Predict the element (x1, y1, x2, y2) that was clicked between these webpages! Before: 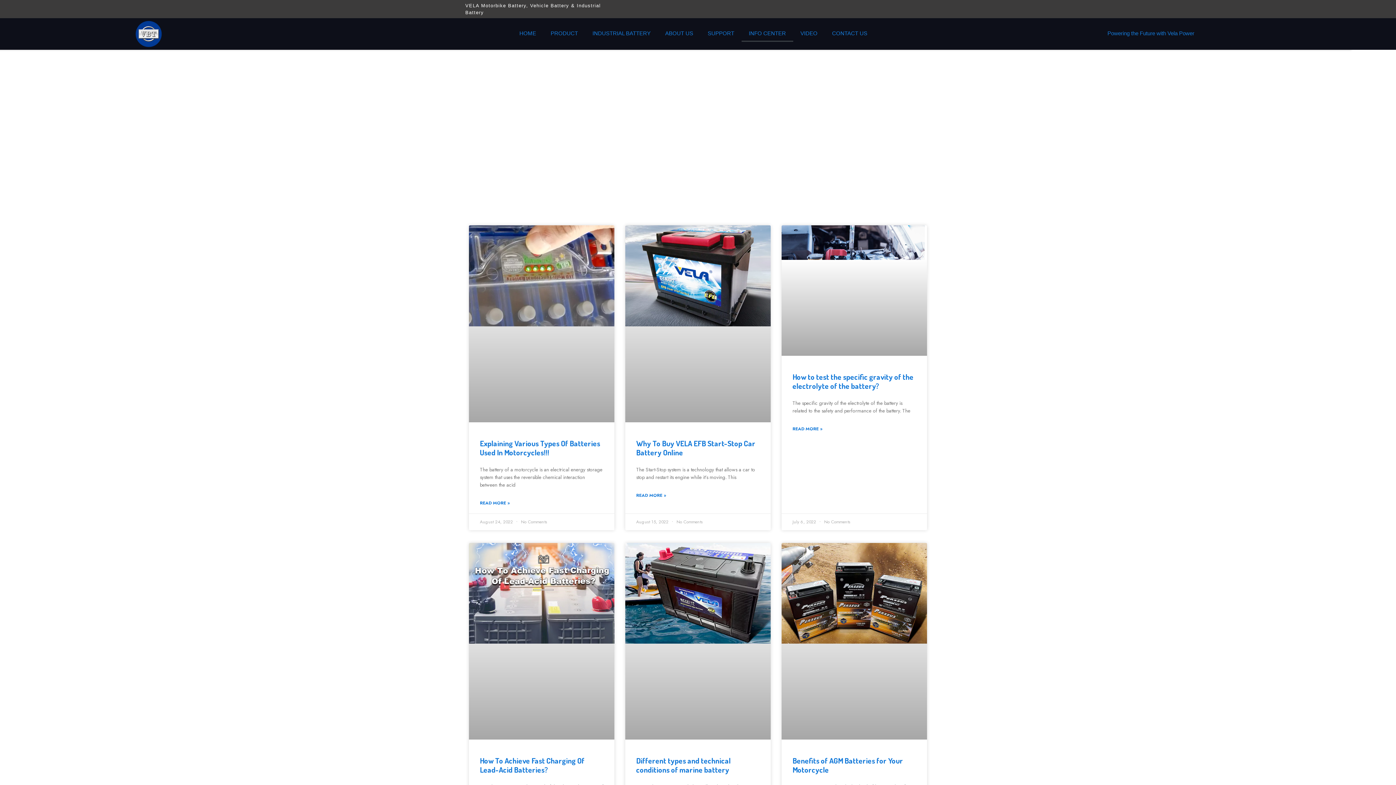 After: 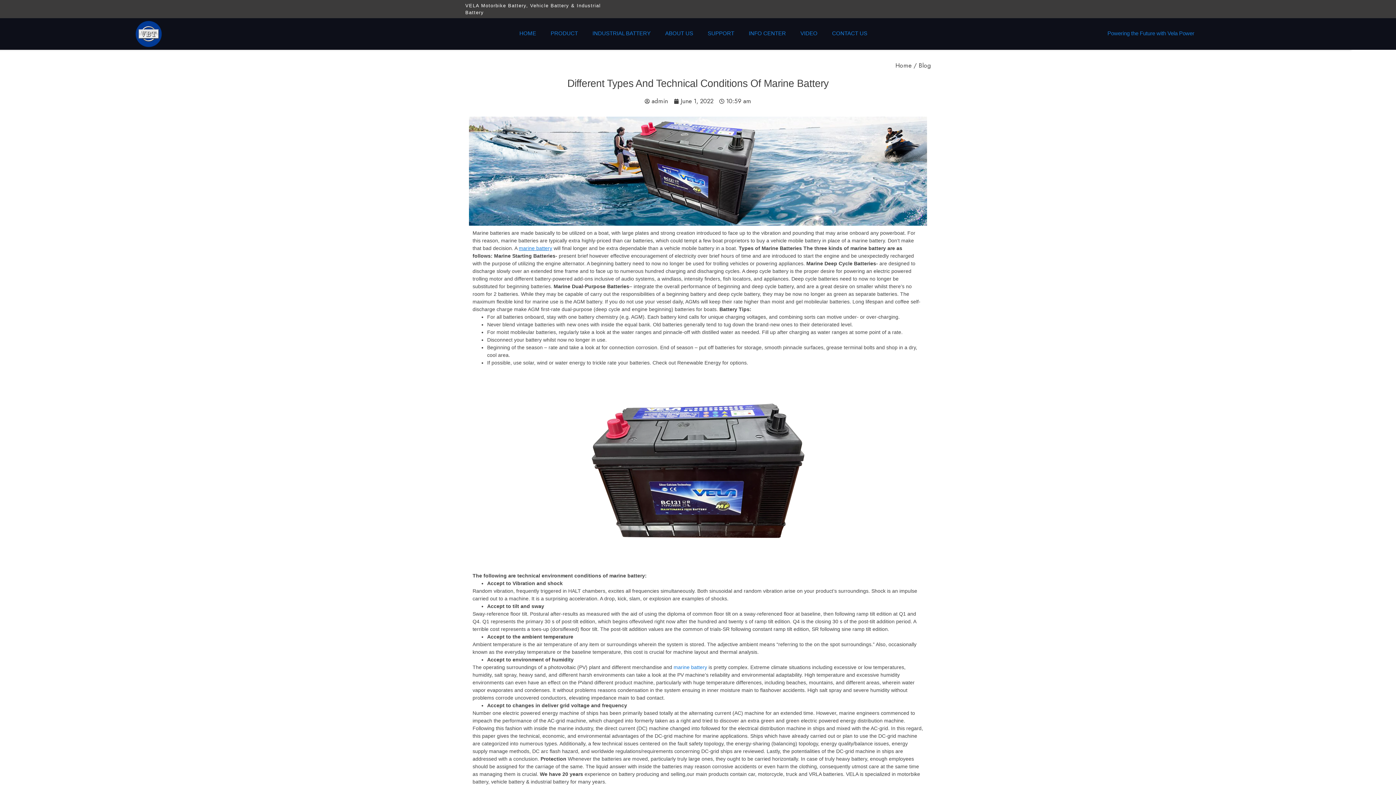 Action: bbox: (625, 374, 770, 571)